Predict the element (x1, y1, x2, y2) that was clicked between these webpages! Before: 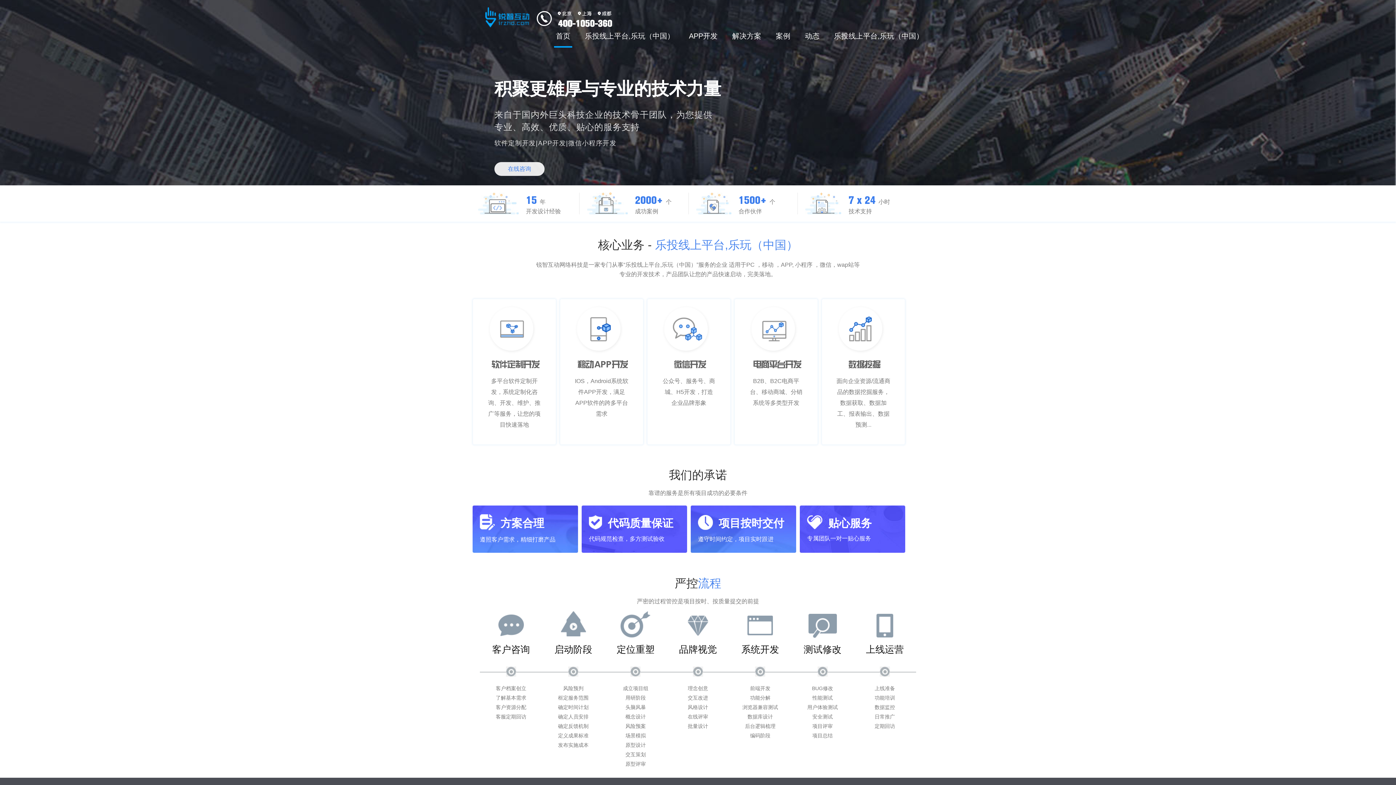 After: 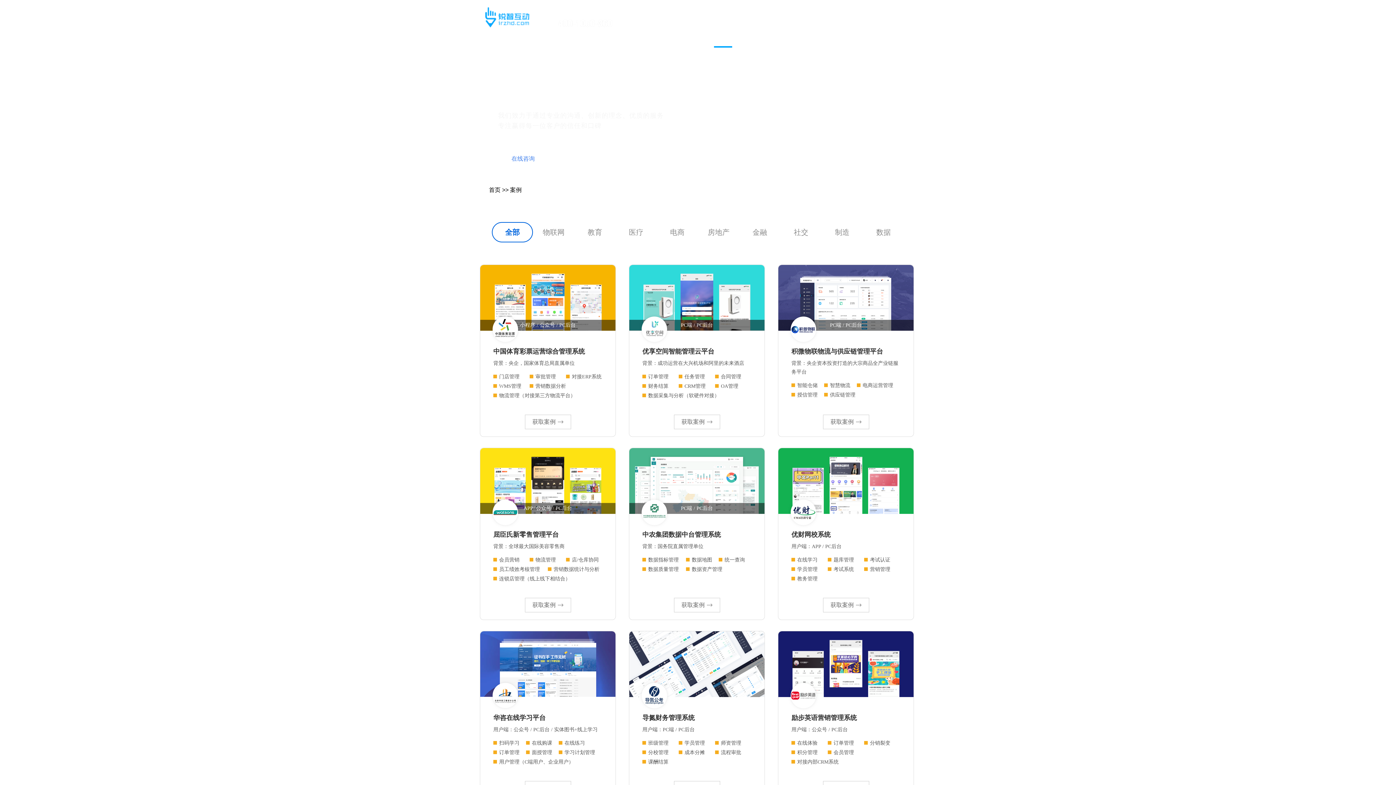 Action: bbox: (774, 16, 792, 47) label: 案例